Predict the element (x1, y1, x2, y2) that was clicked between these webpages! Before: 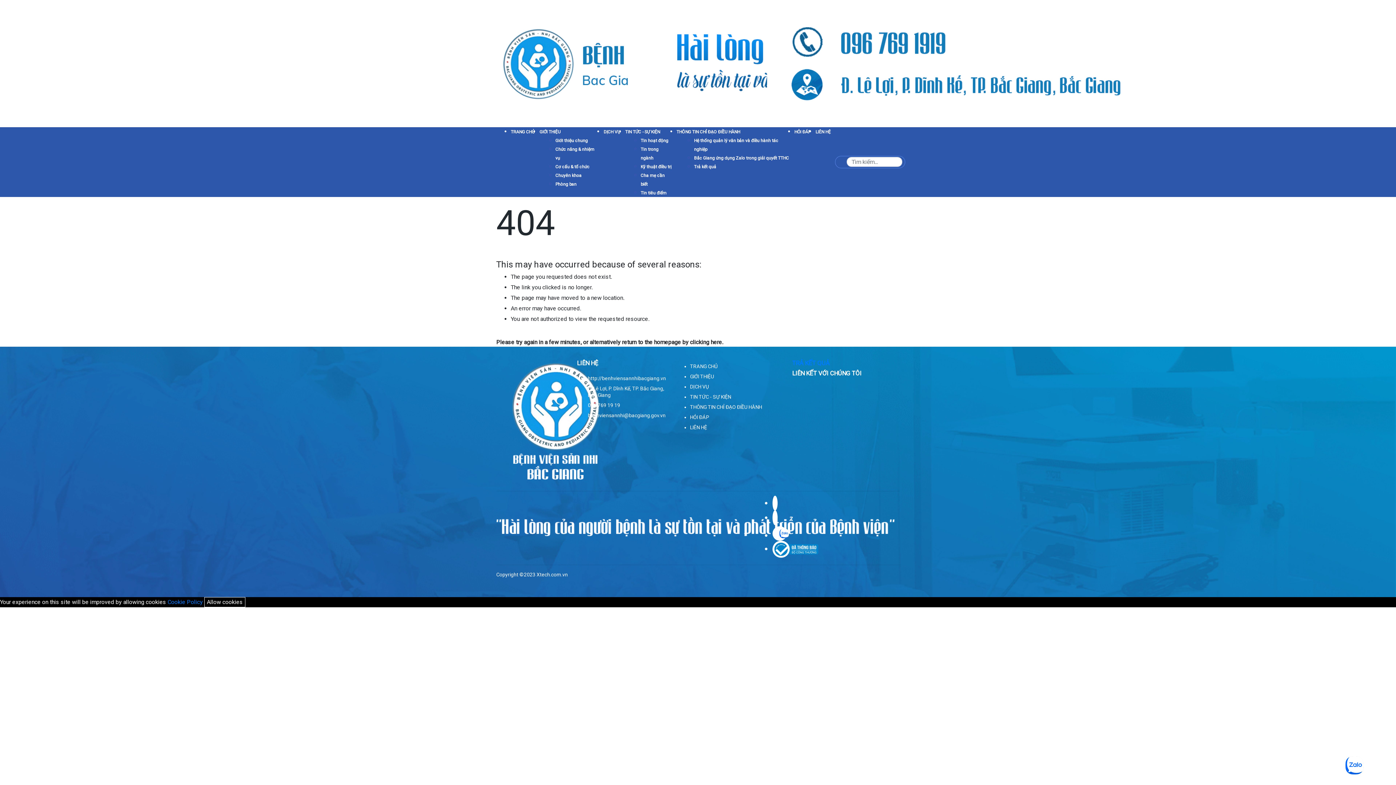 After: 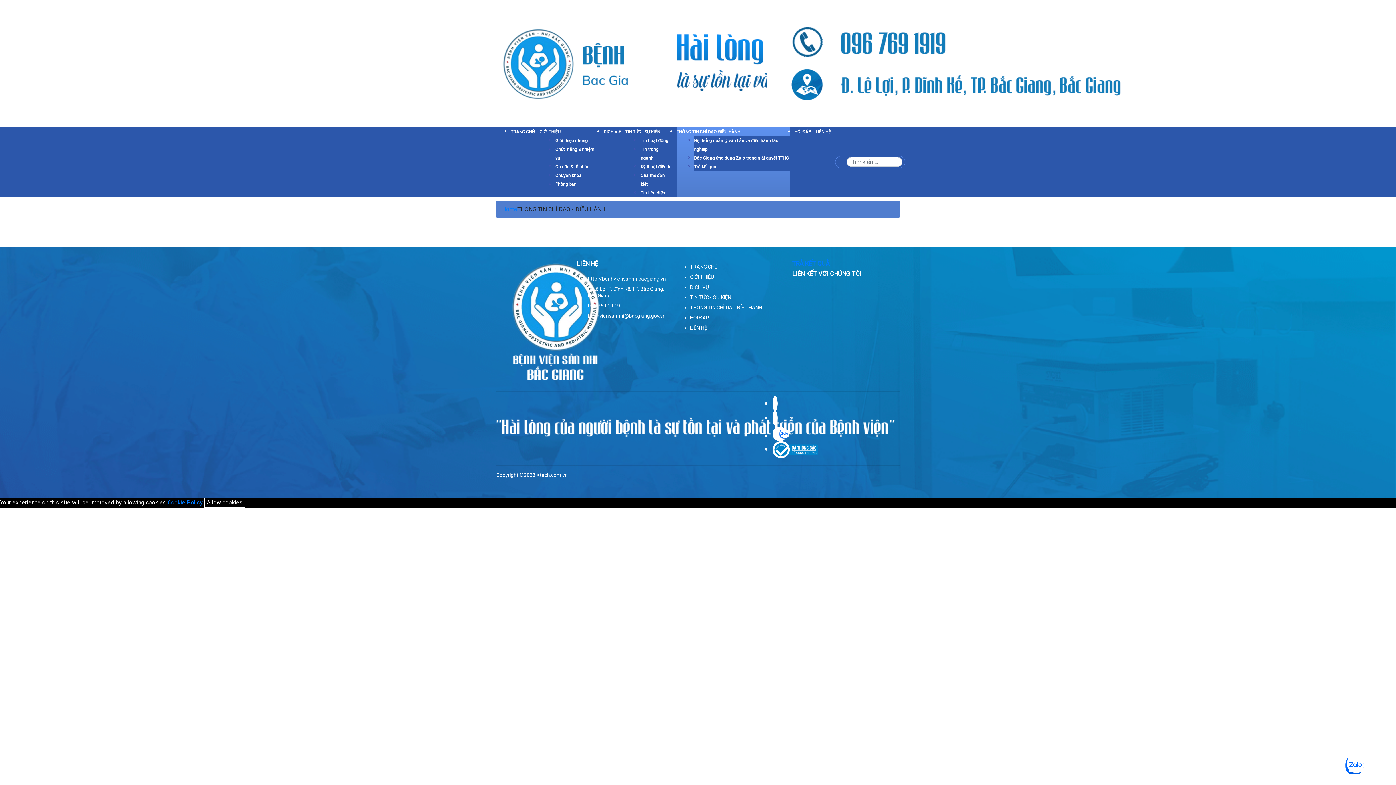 Action: bbox: (676, 129, 740, 134) label: THÔNG TIN CHỈ ĐẠO ĐIỀU HÀNH